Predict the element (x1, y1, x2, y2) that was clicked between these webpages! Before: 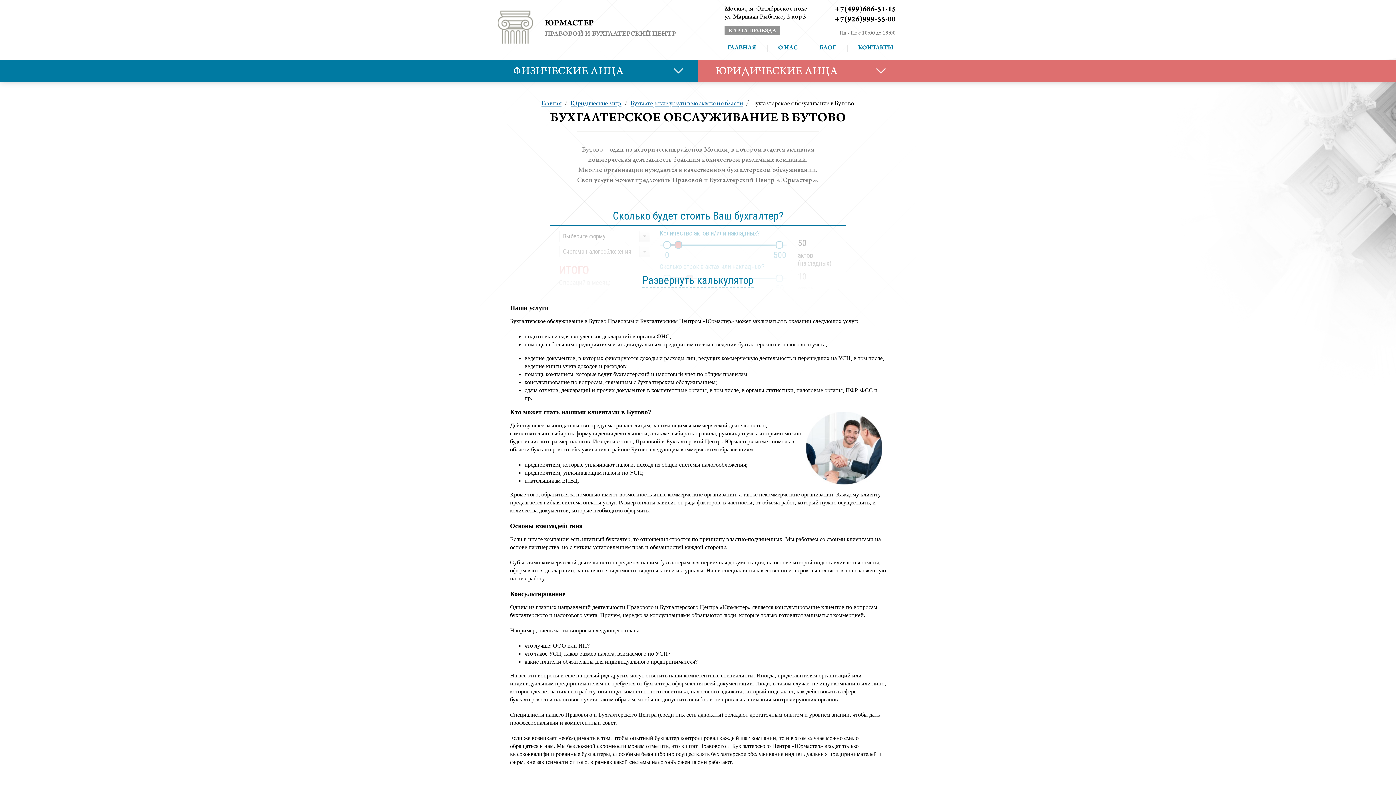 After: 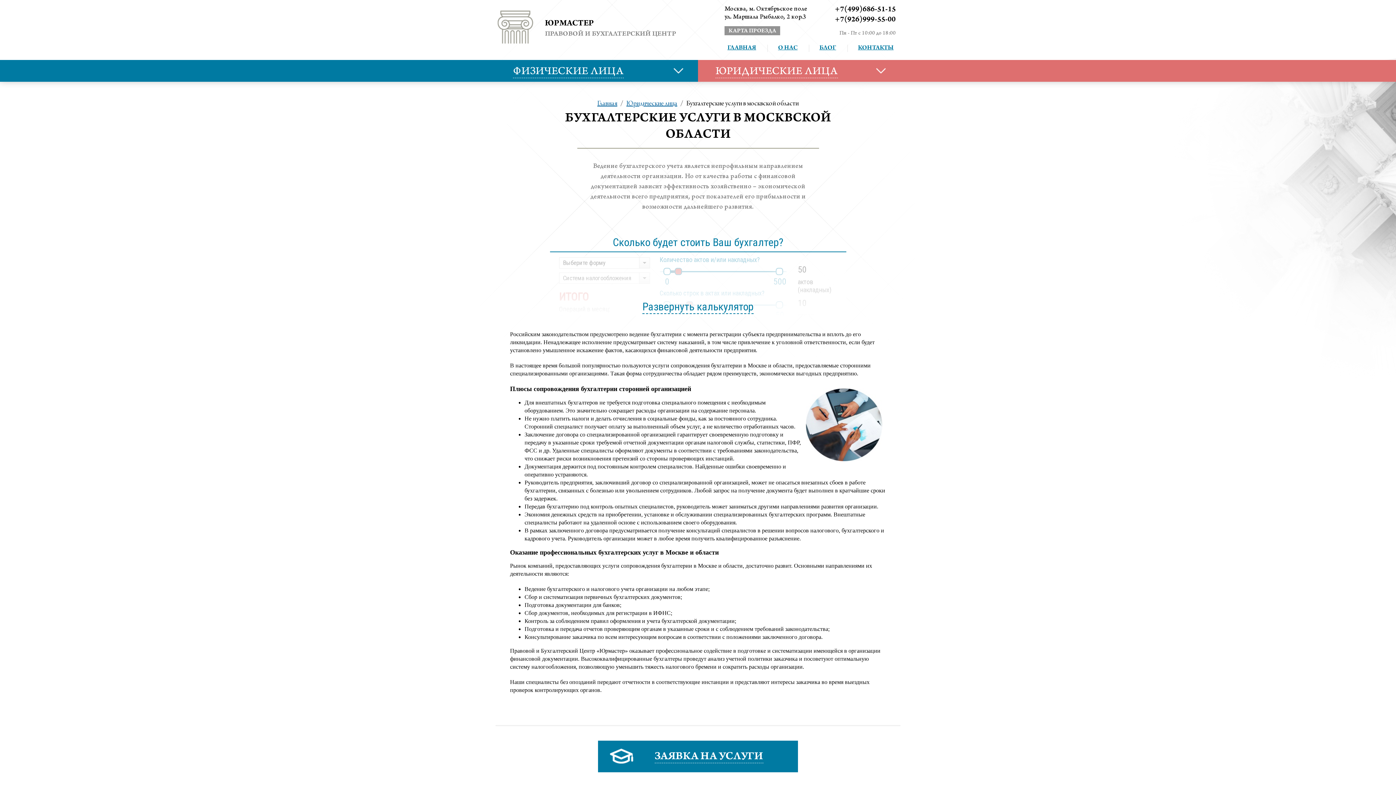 Action: bbox: (630, 100, 743, 107) label: Бухгалтерские услуги в москвской области